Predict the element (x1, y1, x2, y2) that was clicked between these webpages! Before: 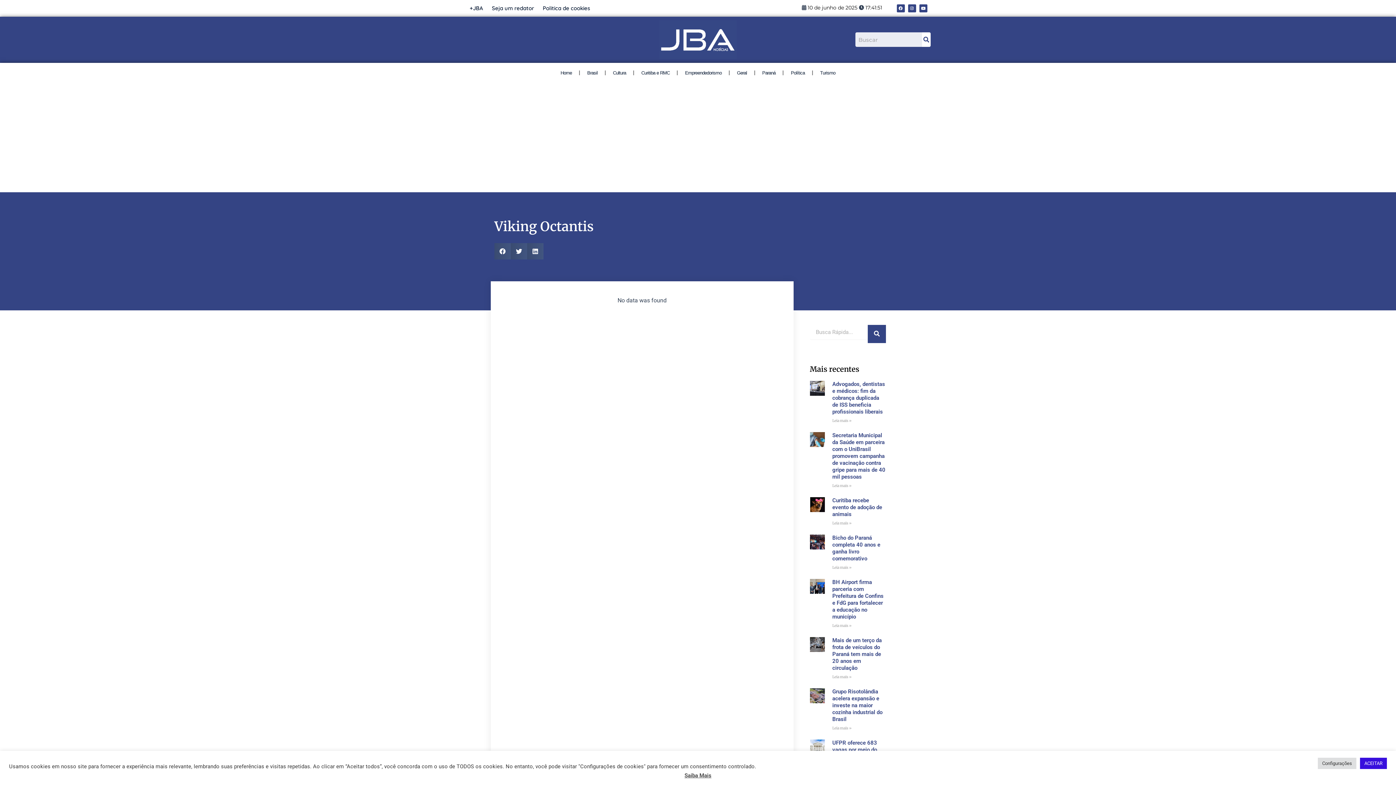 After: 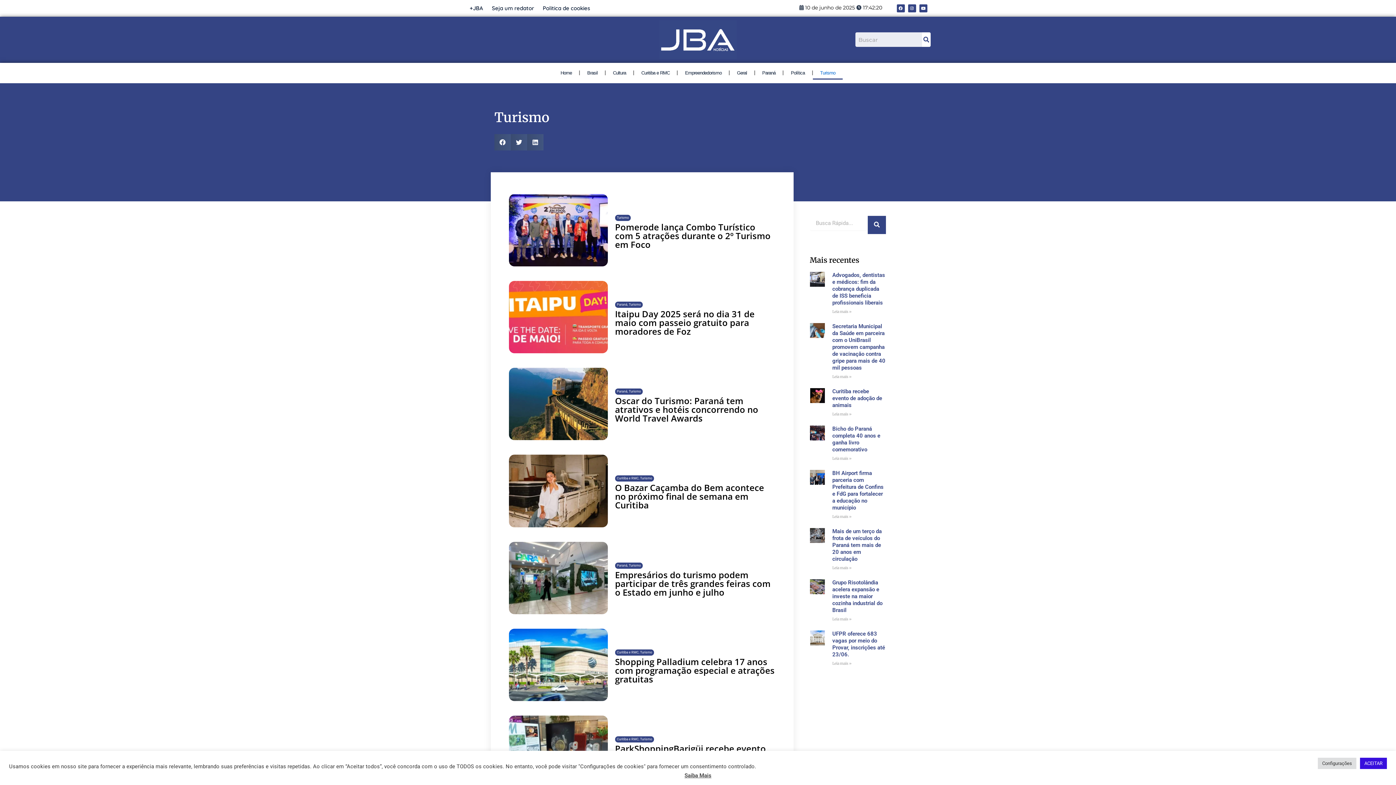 Action: label: Turismo bbox: (813, 66, 842, 79)